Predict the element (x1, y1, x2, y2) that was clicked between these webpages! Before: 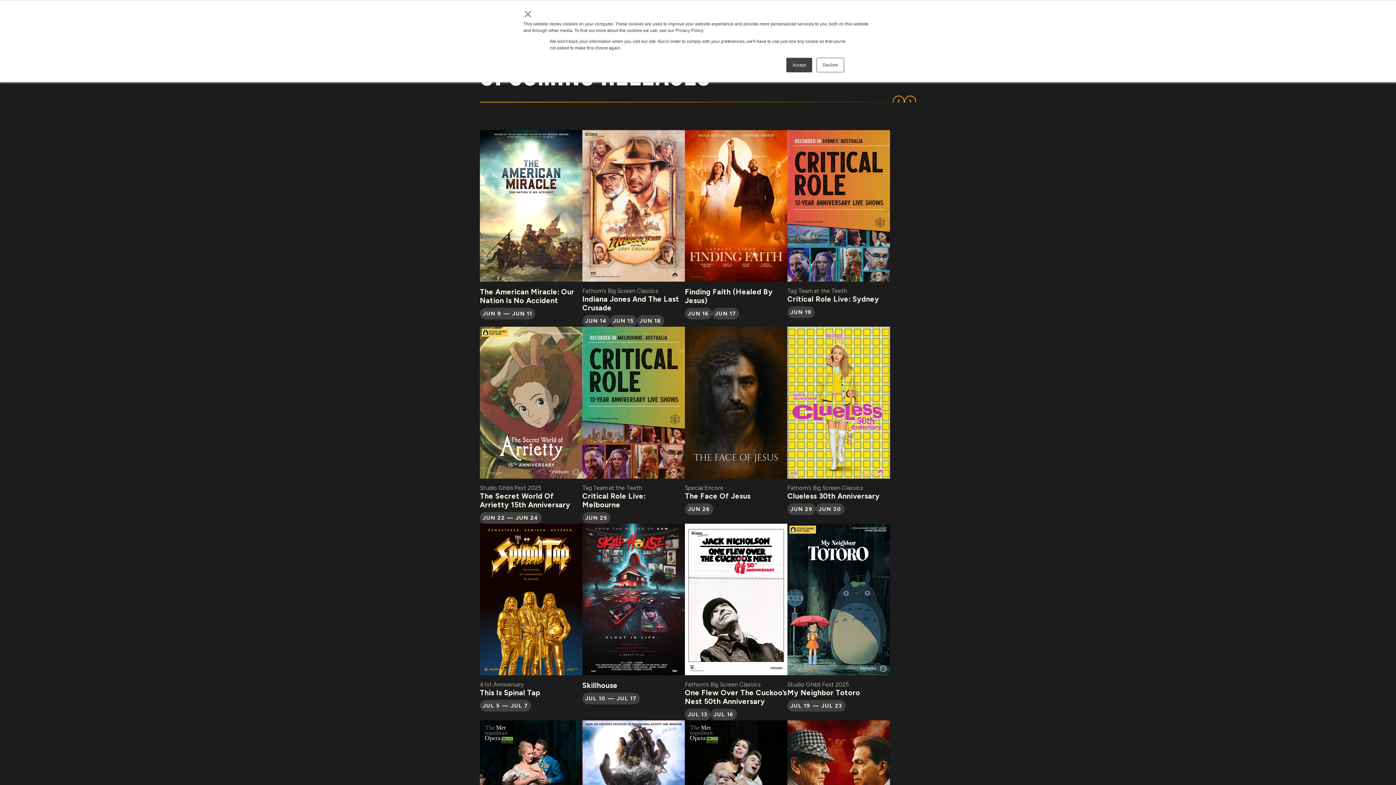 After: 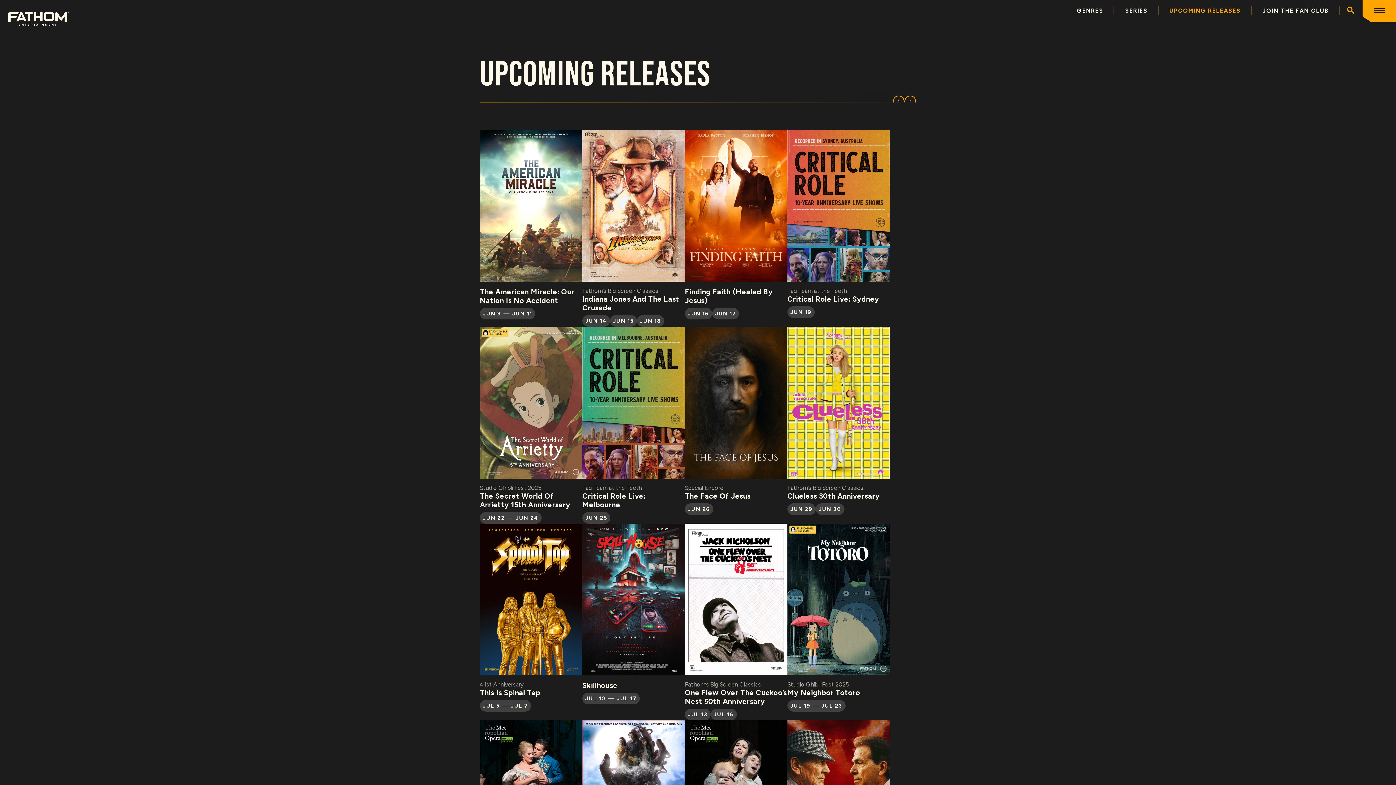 Action: bbox: (786, 57, 812, 72) label: Accept